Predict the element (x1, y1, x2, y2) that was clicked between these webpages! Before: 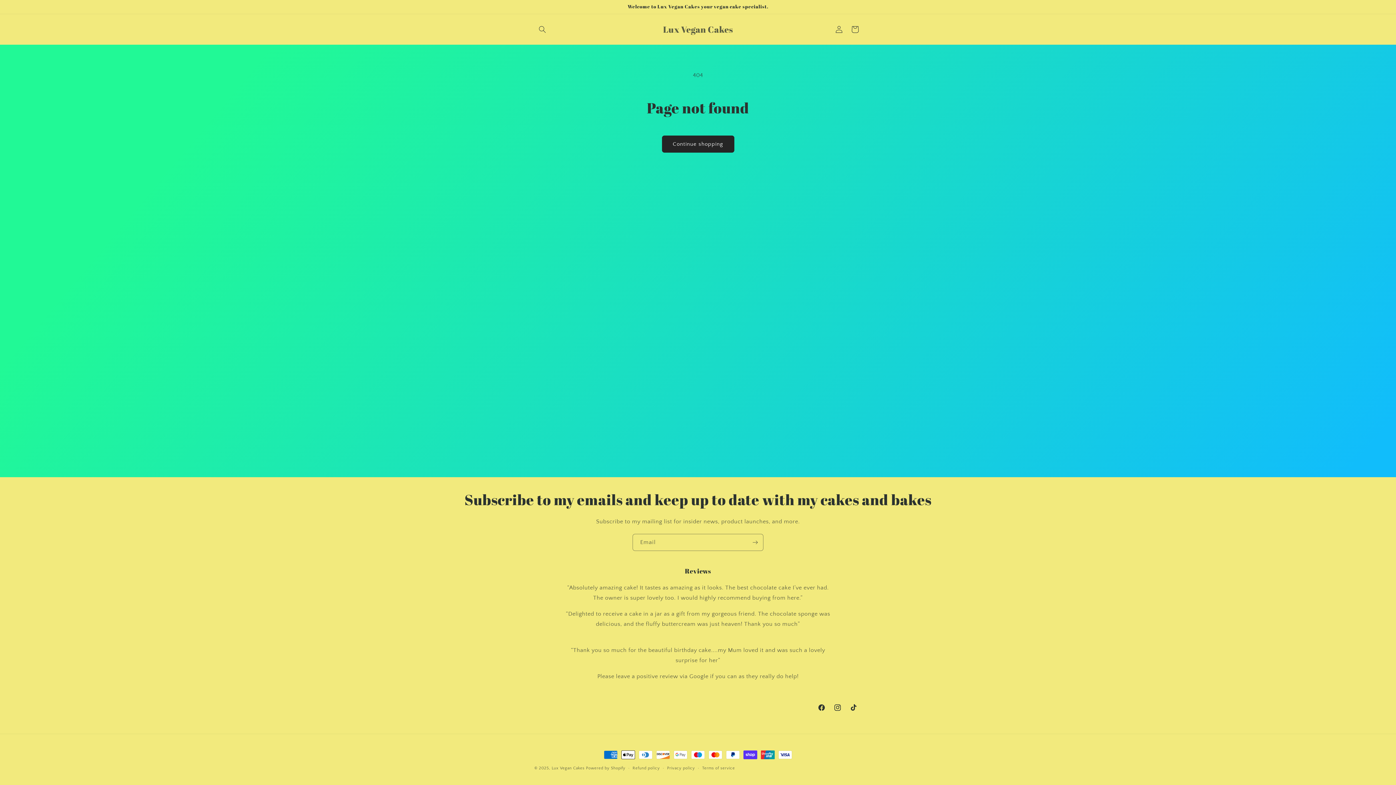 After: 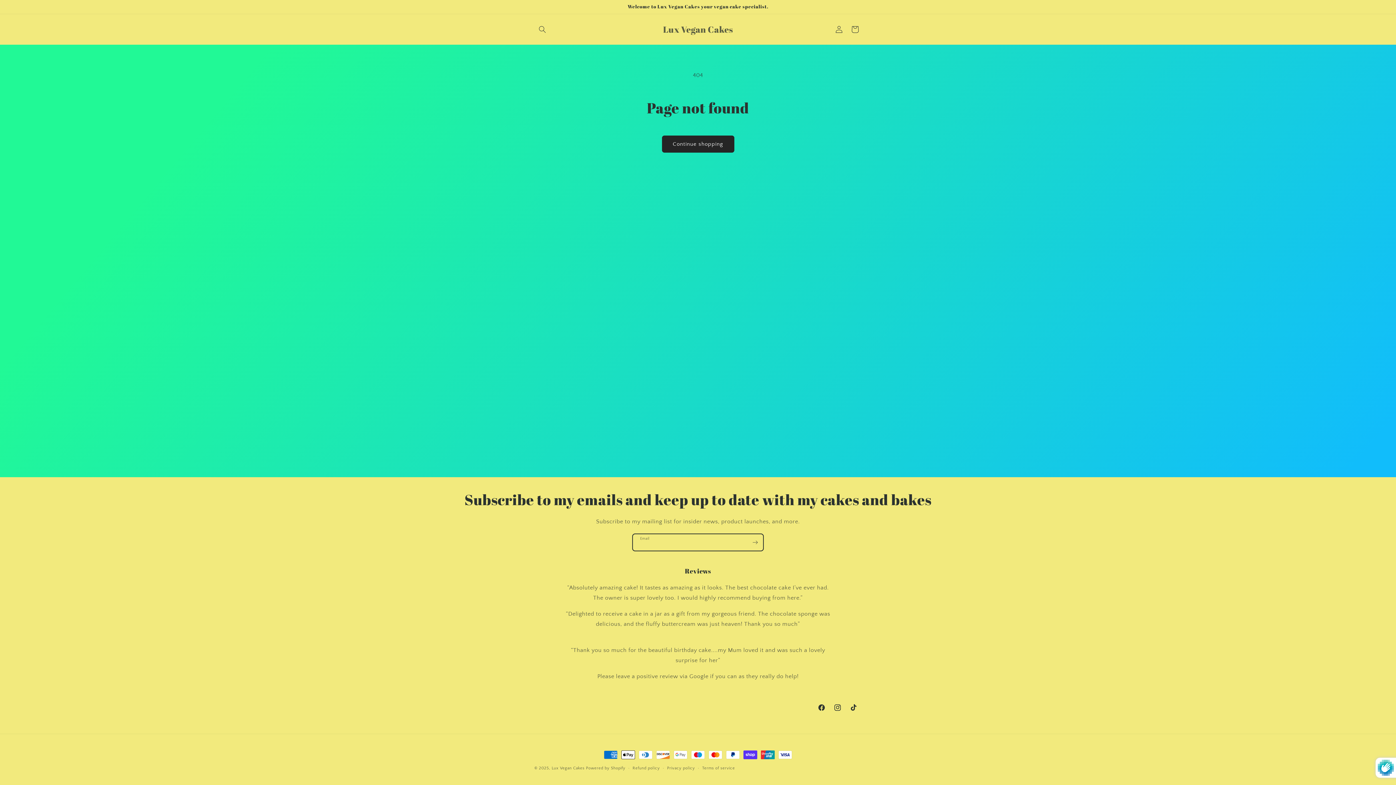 Action: label: Subscribe bbox: (747, 534, 763, 551)